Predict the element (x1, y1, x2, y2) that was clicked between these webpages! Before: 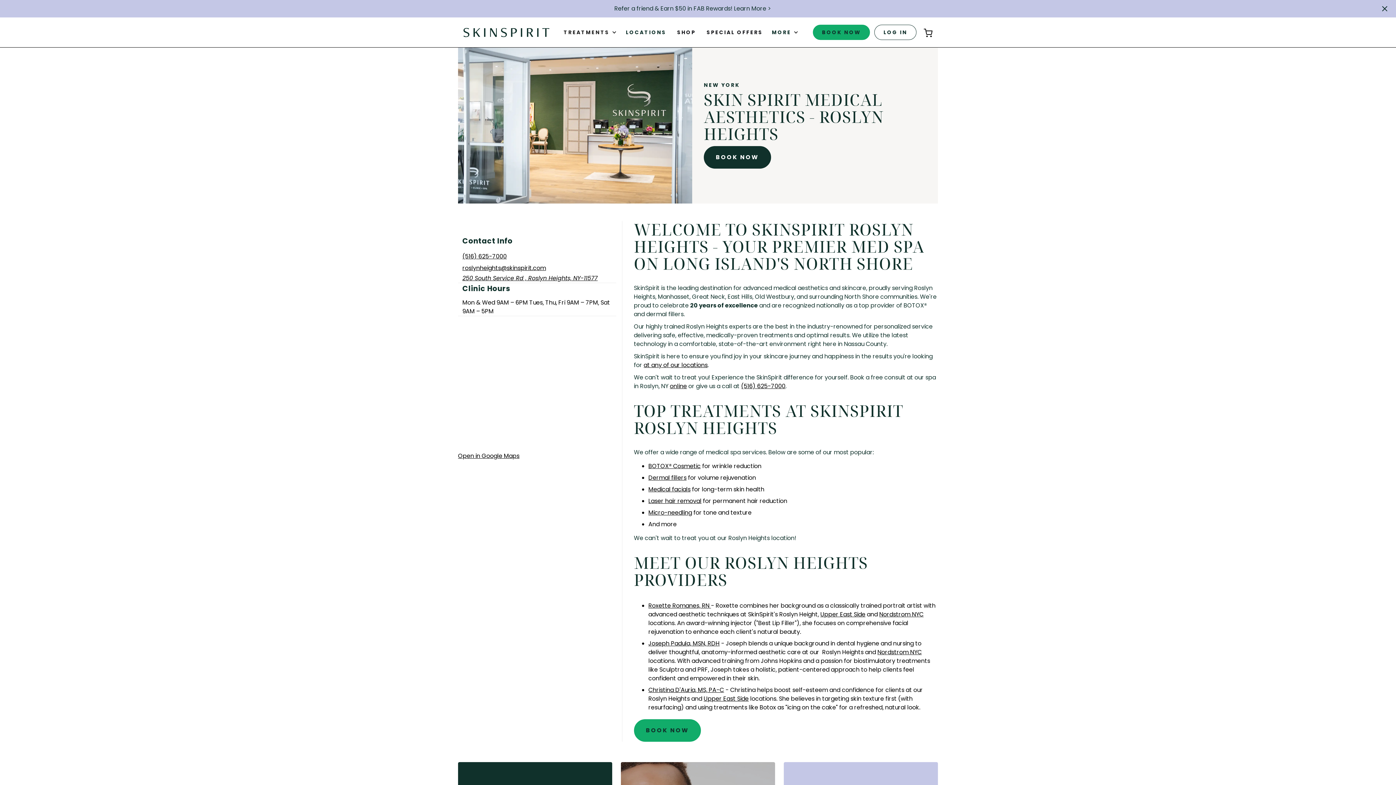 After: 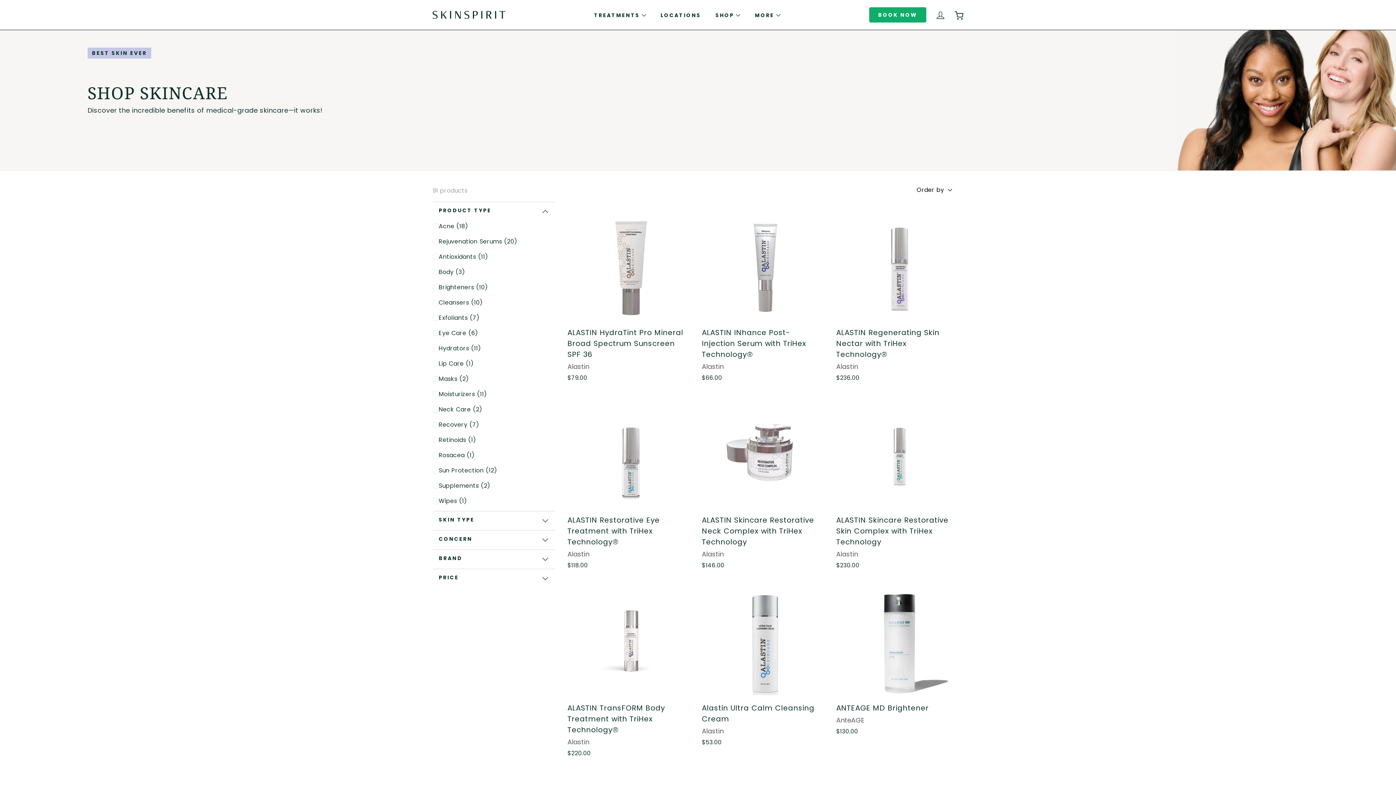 Action: bbox: (916, 24, 932, 40)